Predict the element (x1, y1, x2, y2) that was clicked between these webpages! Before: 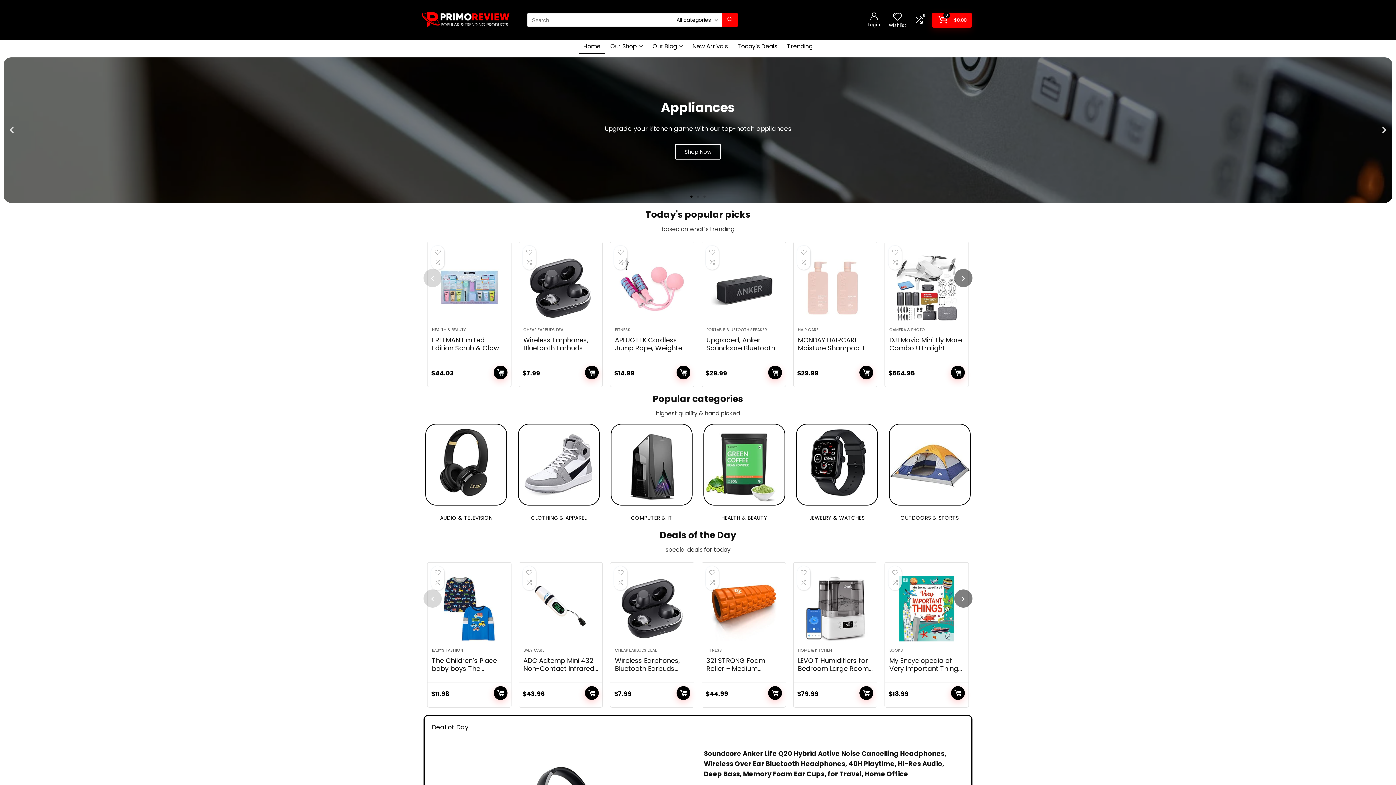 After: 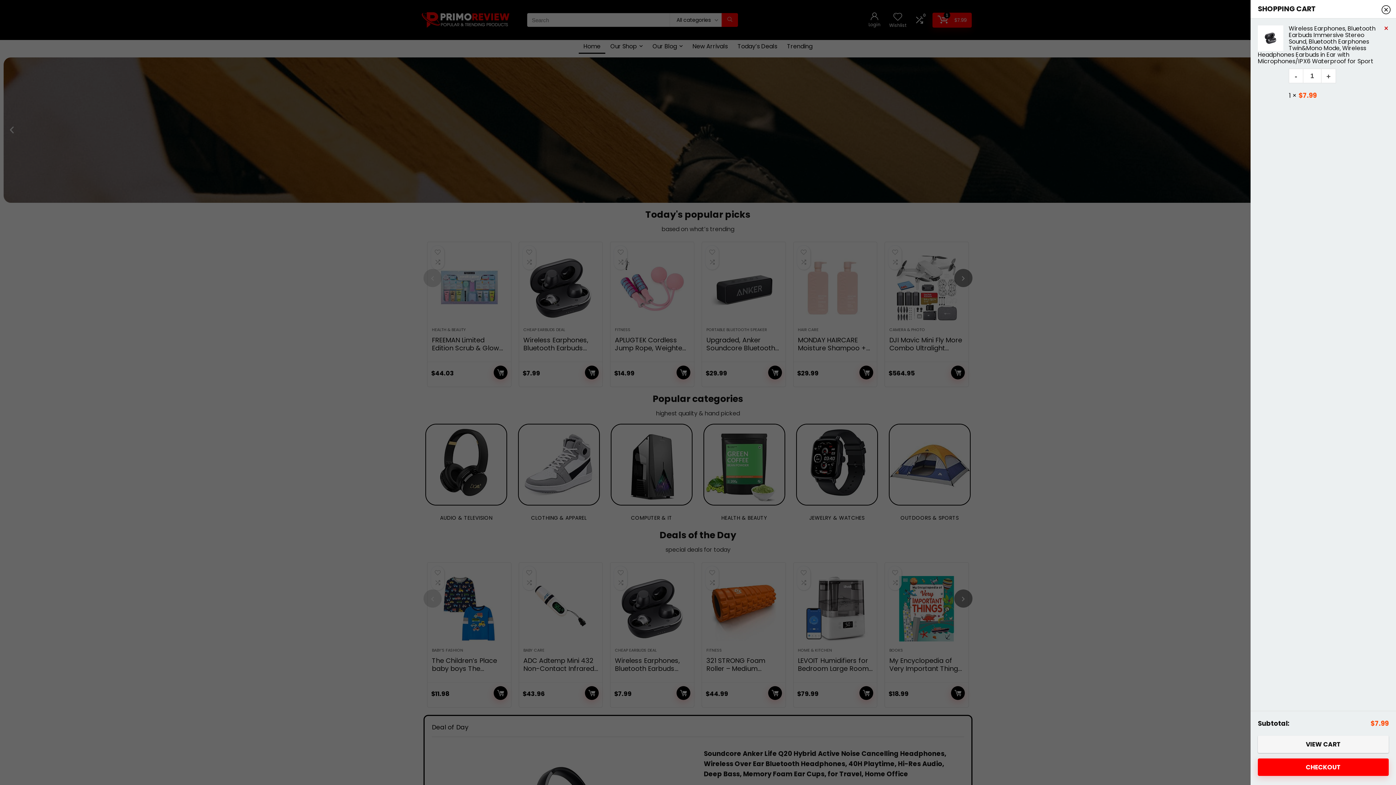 Action: label: ADD TO CART bbox: (676, 686, 690, 700)